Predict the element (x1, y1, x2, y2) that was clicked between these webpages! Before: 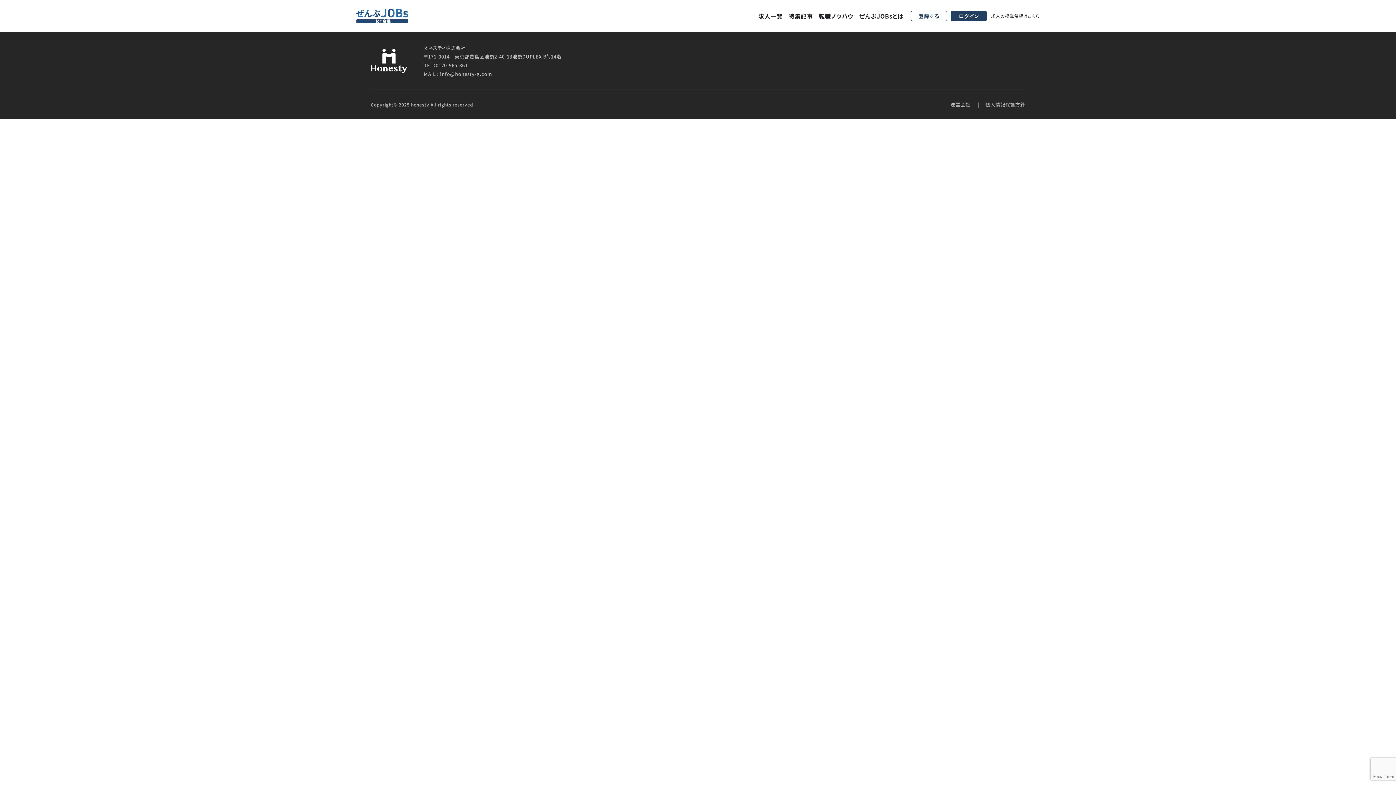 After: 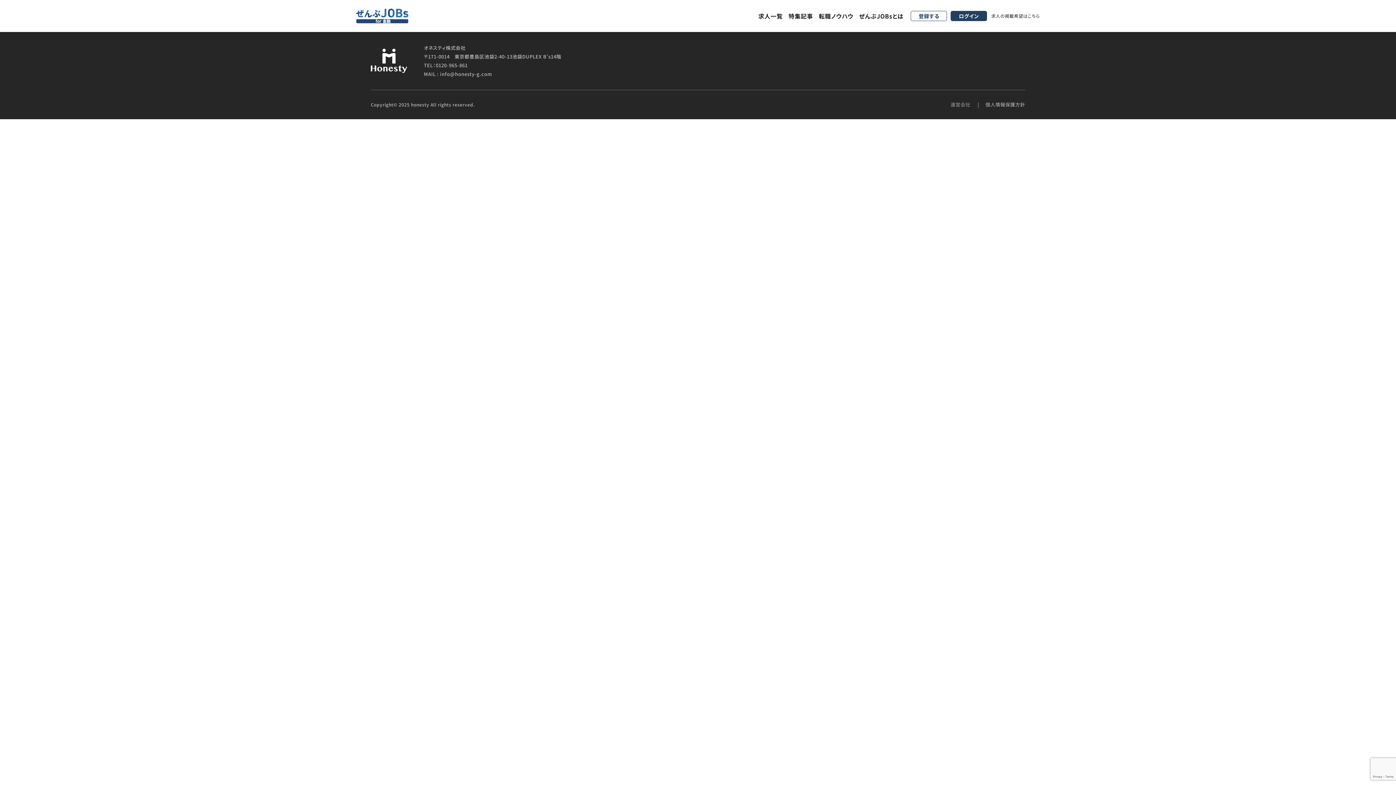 Action: label: 運営会社 bbox: (950, 101, 970, 108)